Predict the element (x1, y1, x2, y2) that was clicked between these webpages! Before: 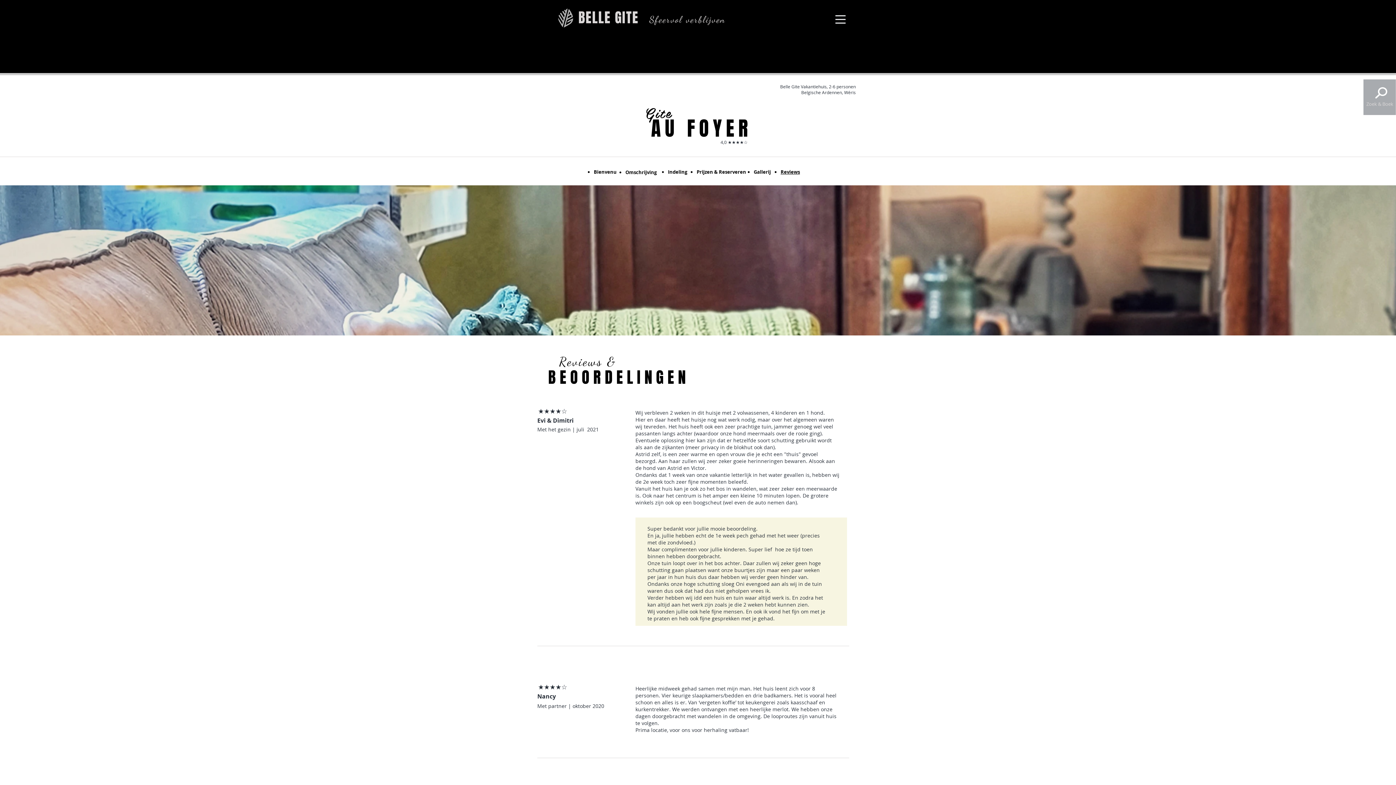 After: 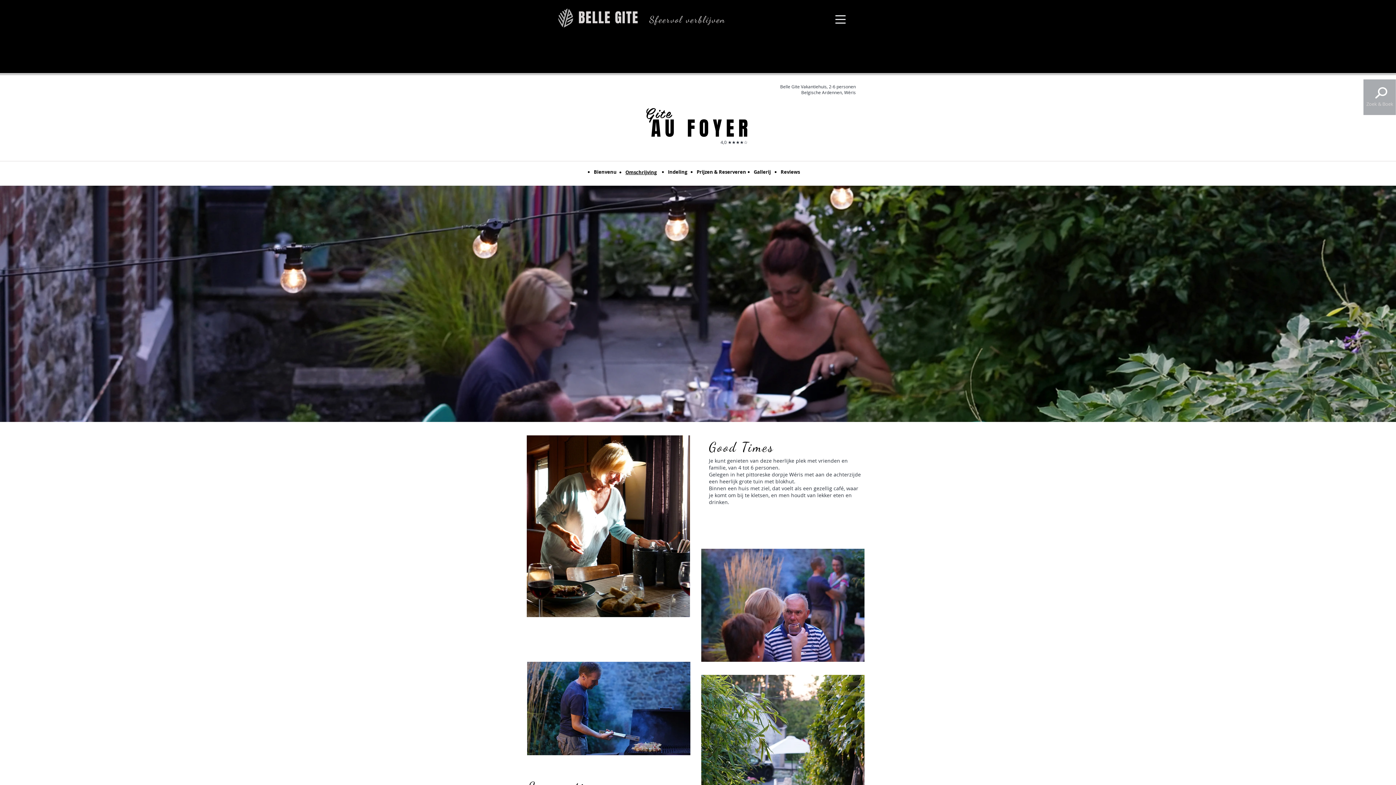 Action: label: Omschrijving bbox: (625, 169, 656, 175)